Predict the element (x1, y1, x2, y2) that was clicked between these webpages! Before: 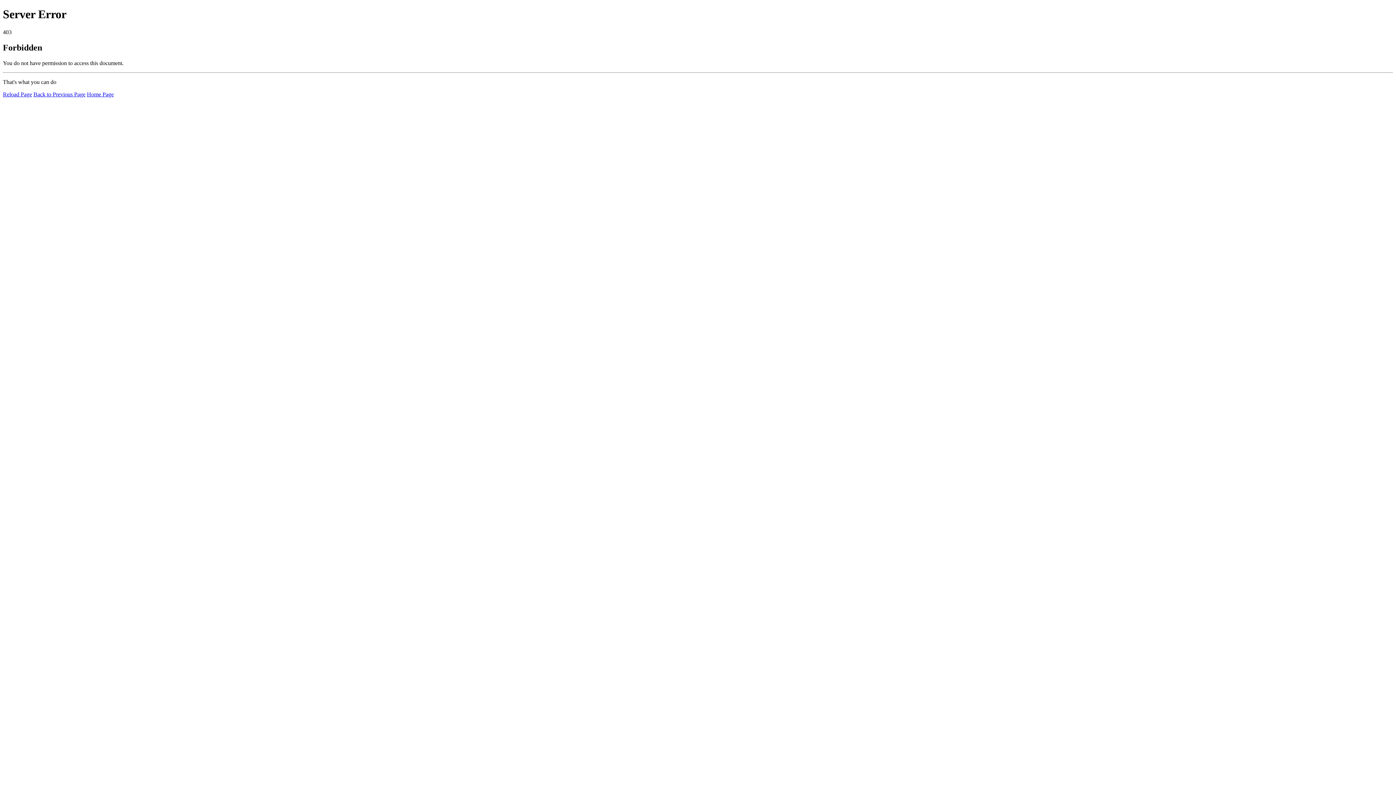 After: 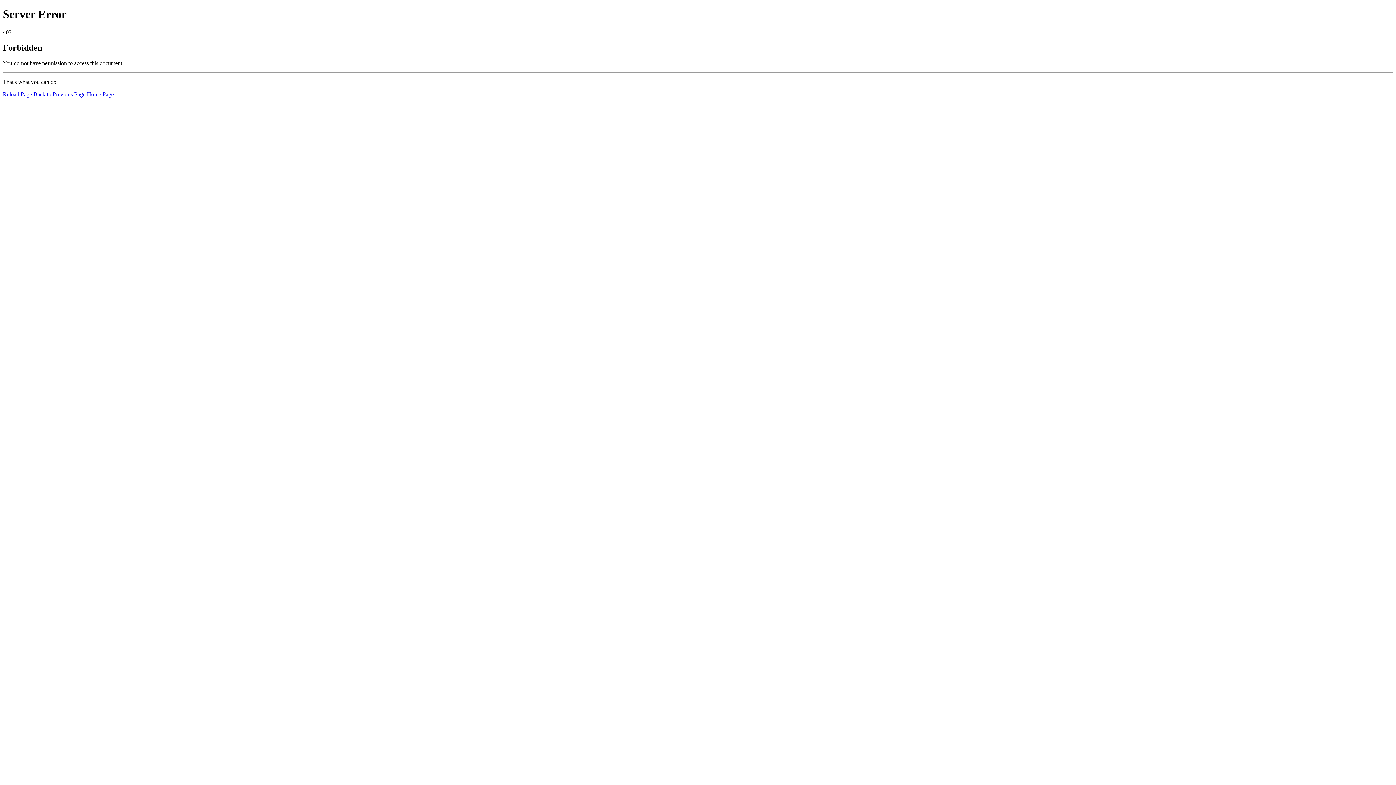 Action: bbox: (2, 91, 32, 97) label: Reload Page